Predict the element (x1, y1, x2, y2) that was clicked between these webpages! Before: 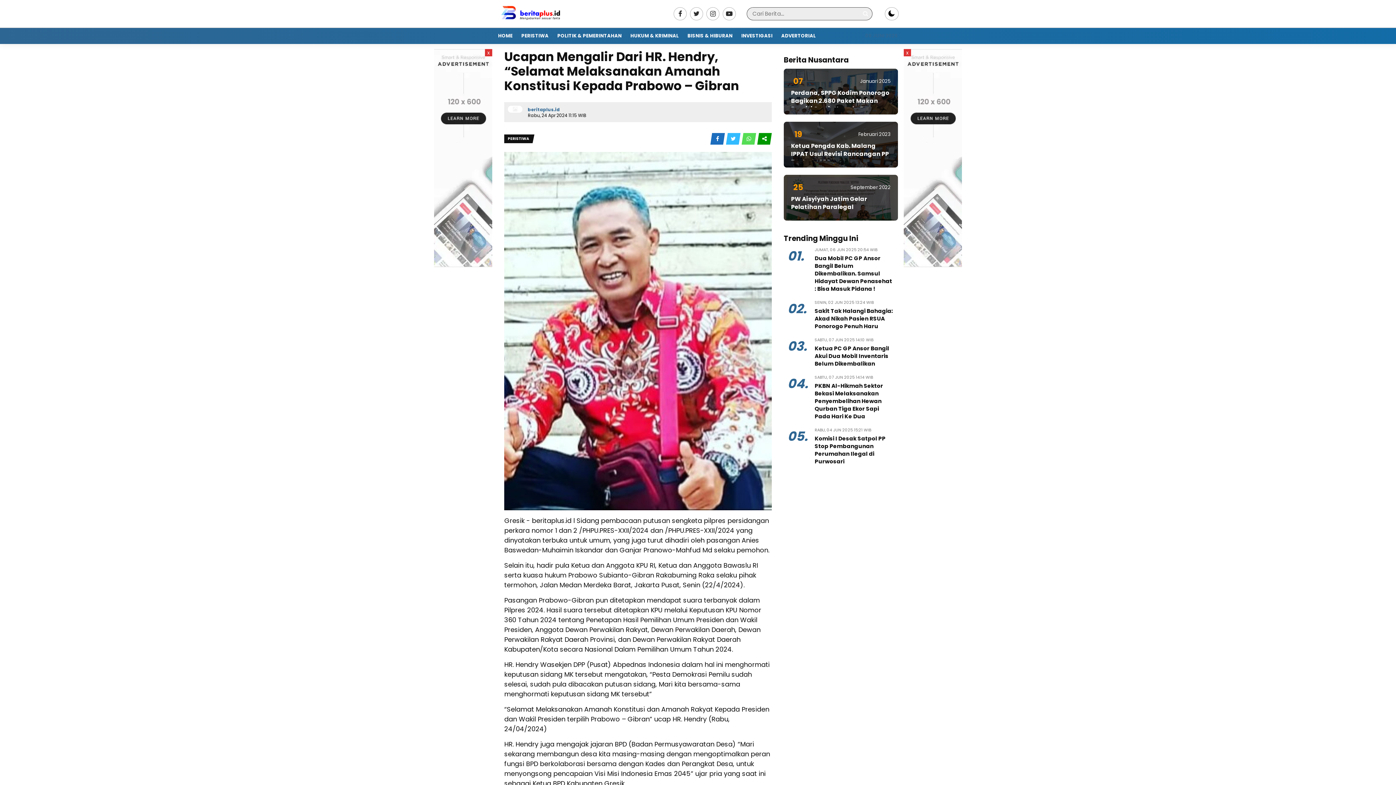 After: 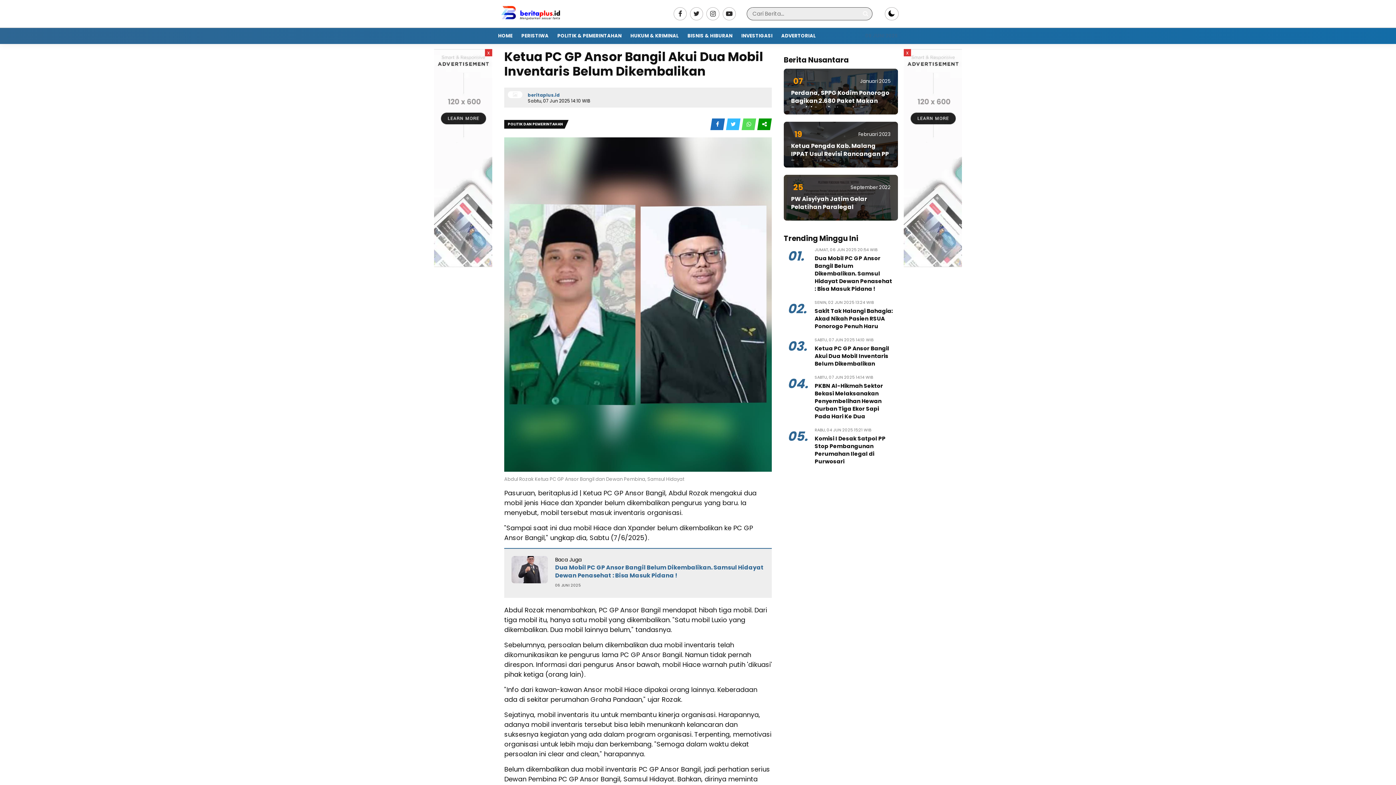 Action: label: Ketua PC GP Ansor Bangil Akui Dua Mobil Inventaris Belum Dikembalikan bbox: (814, 344, 889, 367)